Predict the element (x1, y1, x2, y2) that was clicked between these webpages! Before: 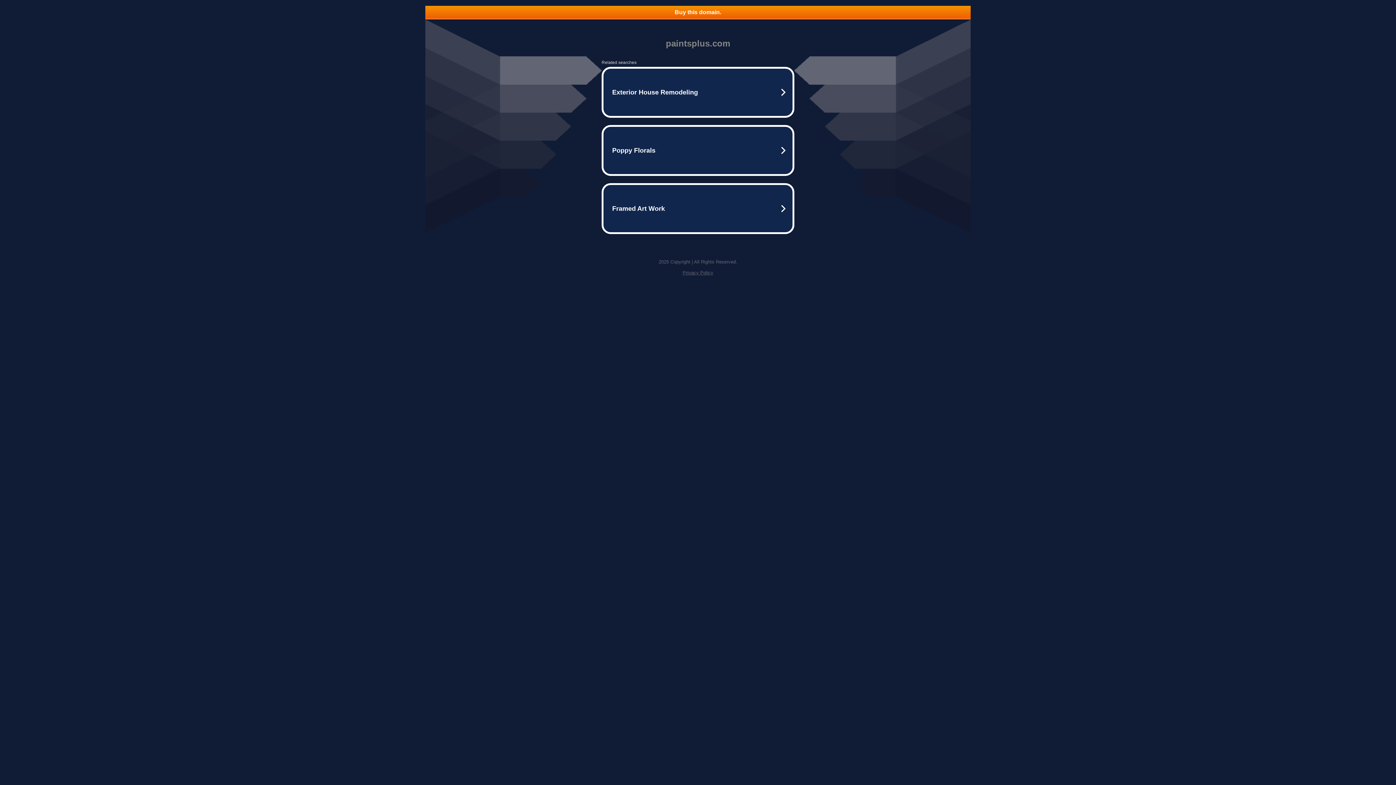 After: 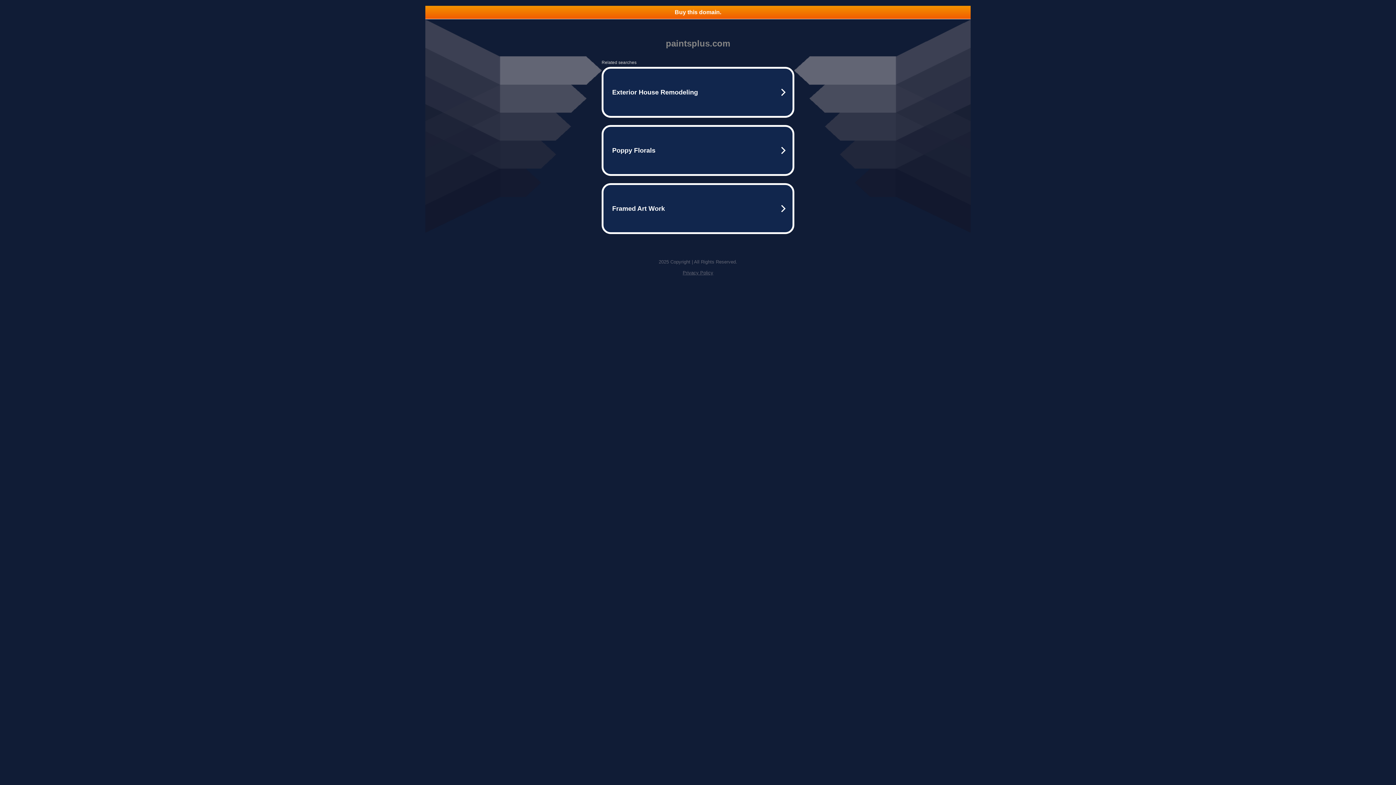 Action: label: Privacy Policy bbox: (682, 270, 713, 275)